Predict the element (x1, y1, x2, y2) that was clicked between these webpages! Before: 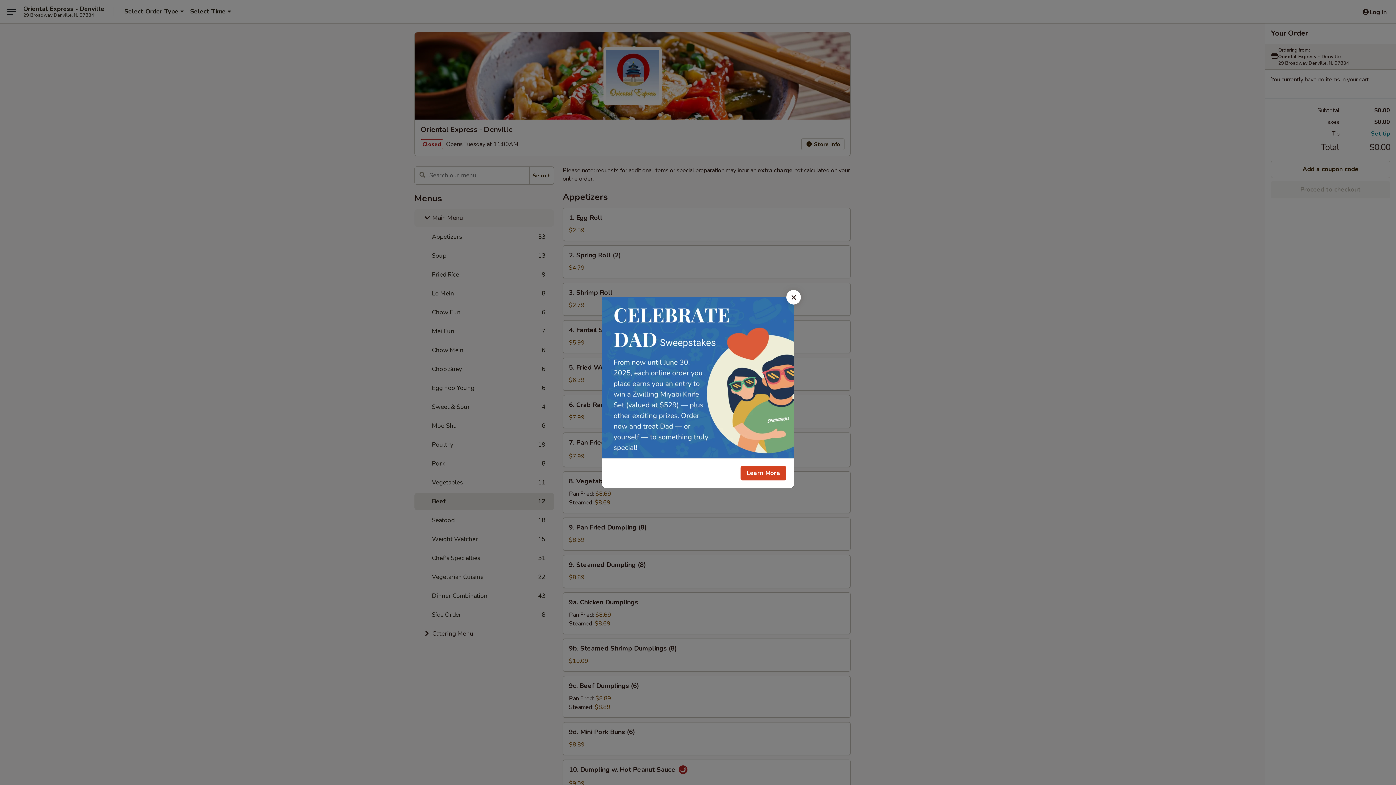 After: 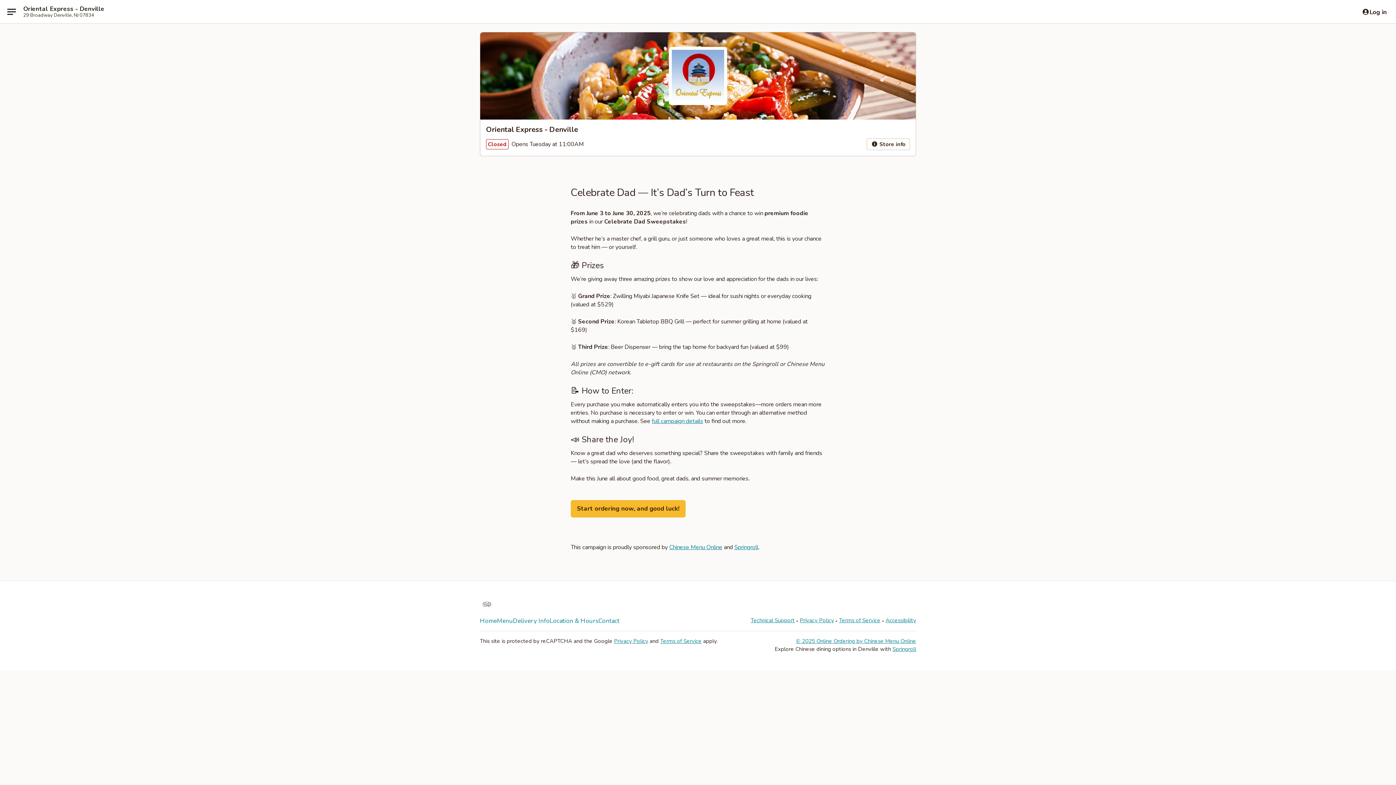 Action: bbox: (740, 466, 786, 480) label: Learn More